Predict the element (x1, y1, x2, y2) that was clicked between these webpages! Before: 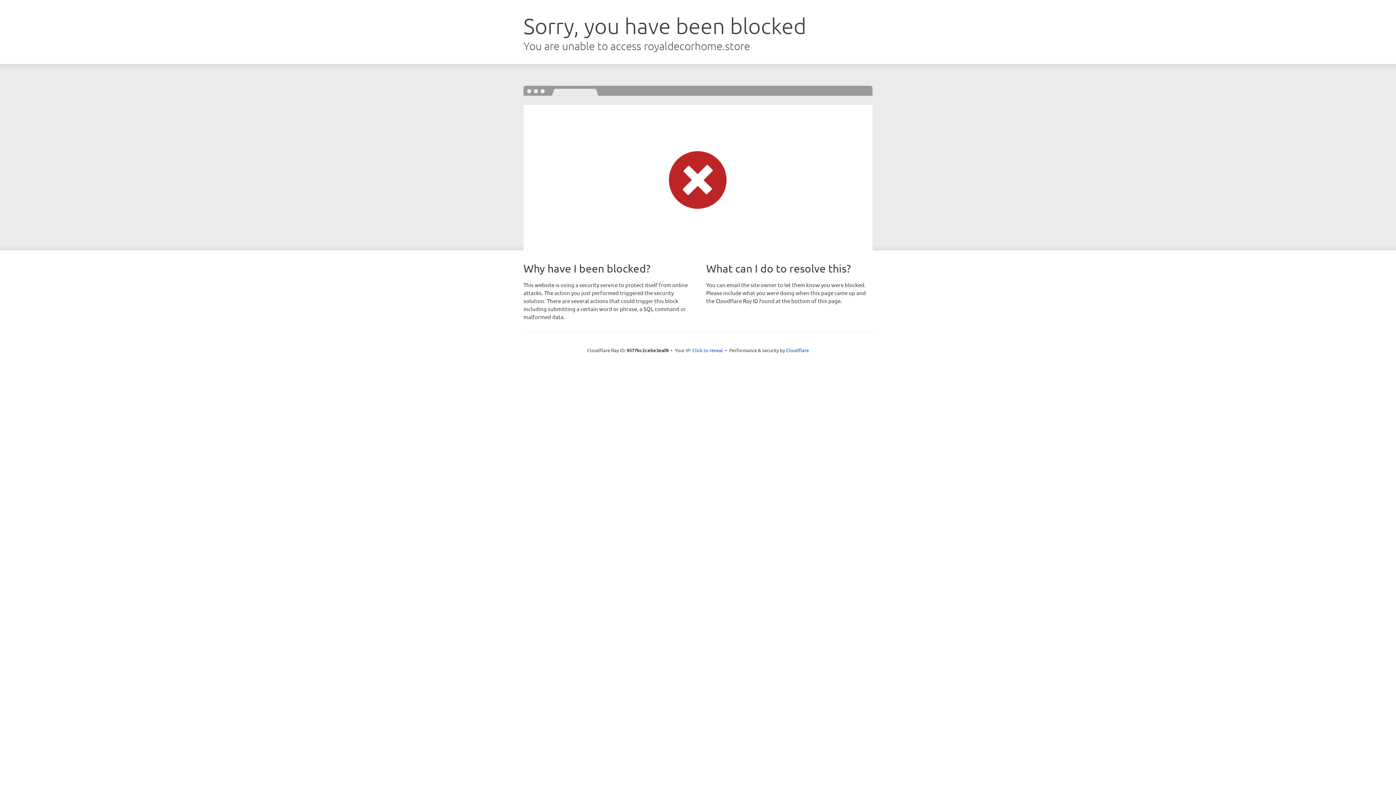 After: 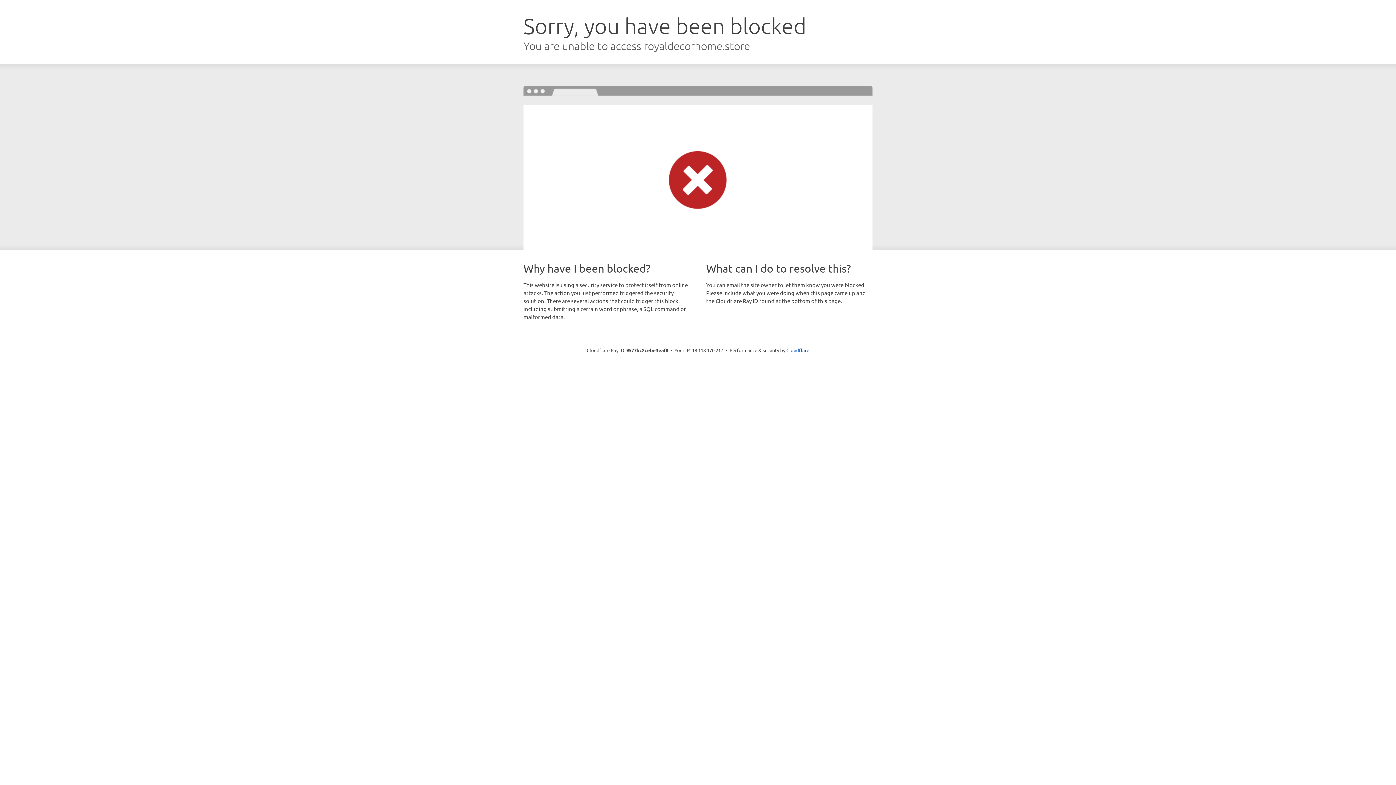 Action: bbox: (692, 346, 723, 353) label: Click to reveal